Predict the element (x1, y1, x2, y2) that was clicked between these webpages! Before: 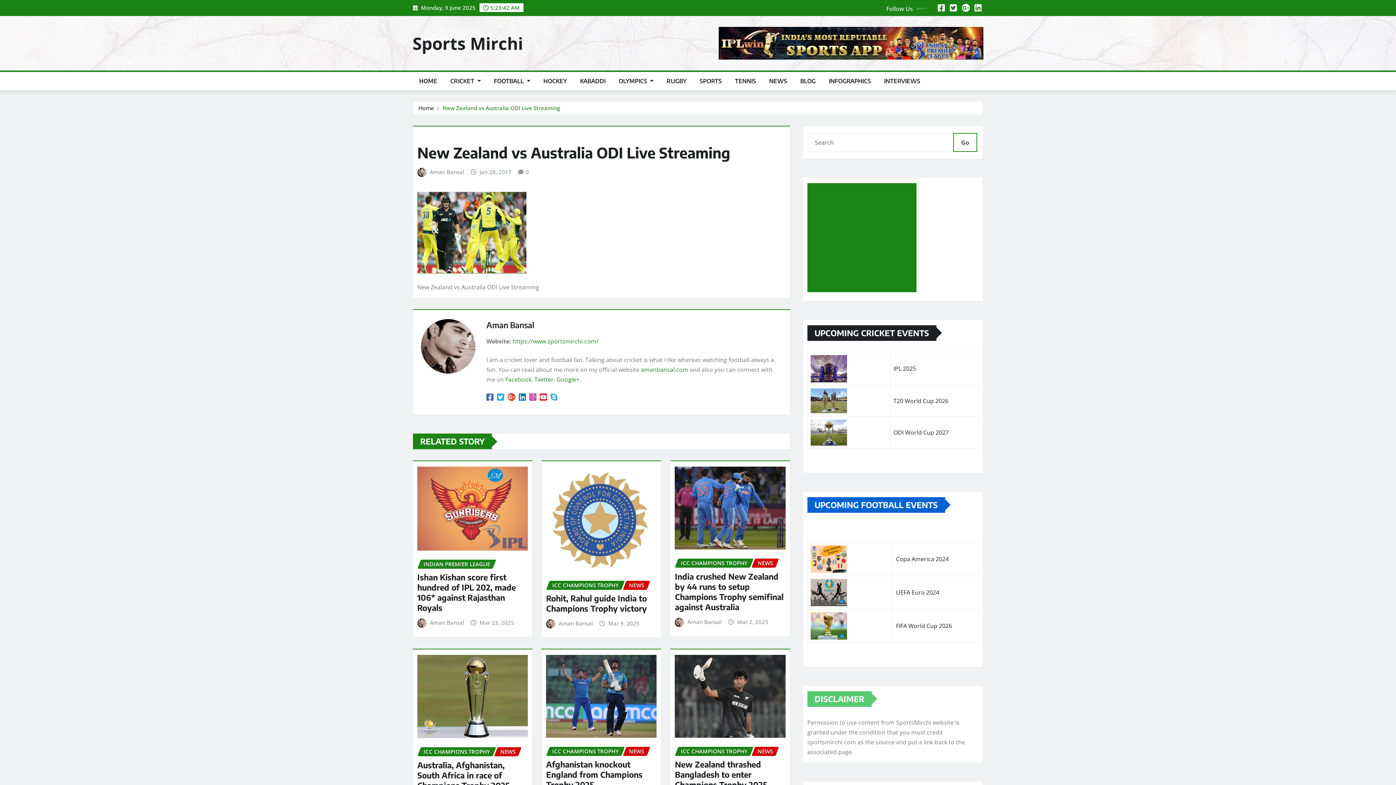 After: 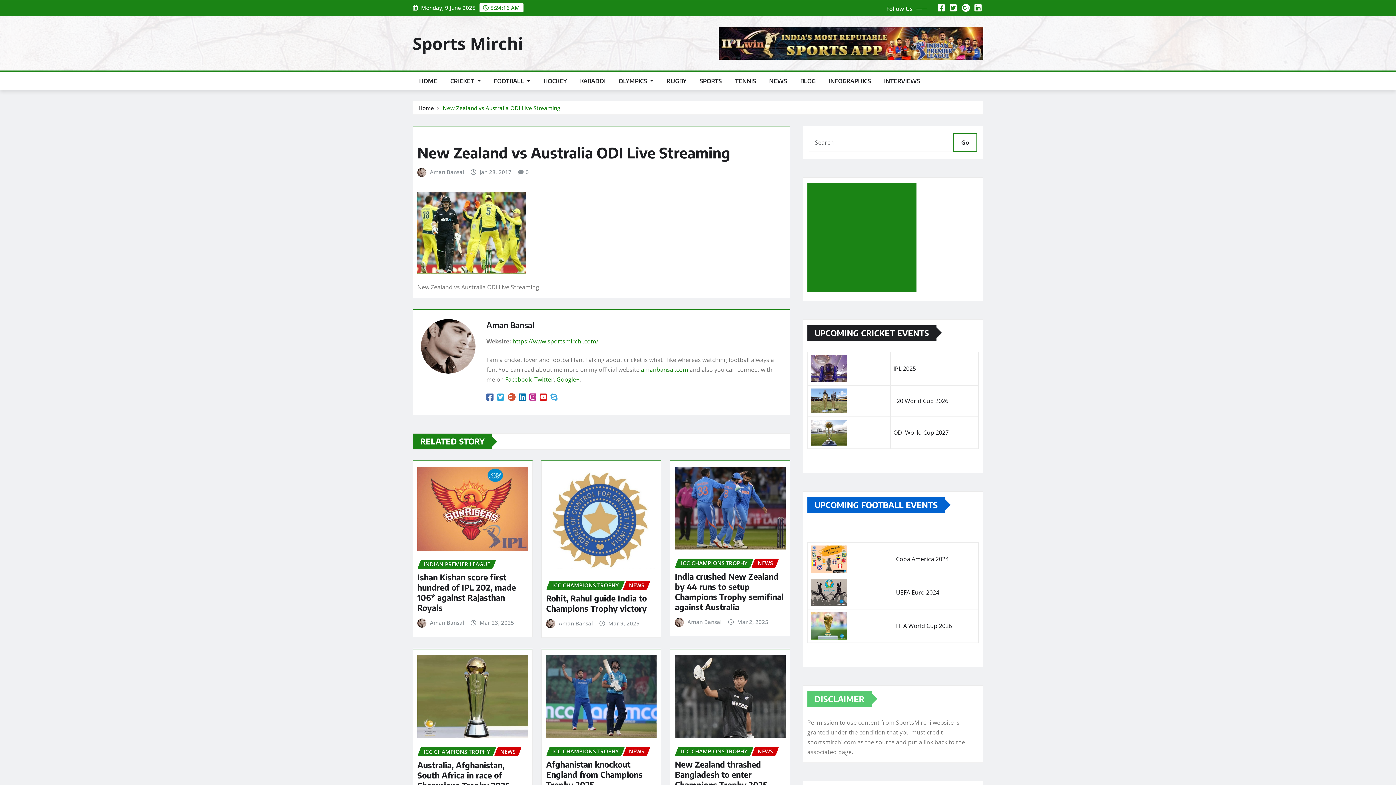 Action: bbox: (497, 393, 504, 401)